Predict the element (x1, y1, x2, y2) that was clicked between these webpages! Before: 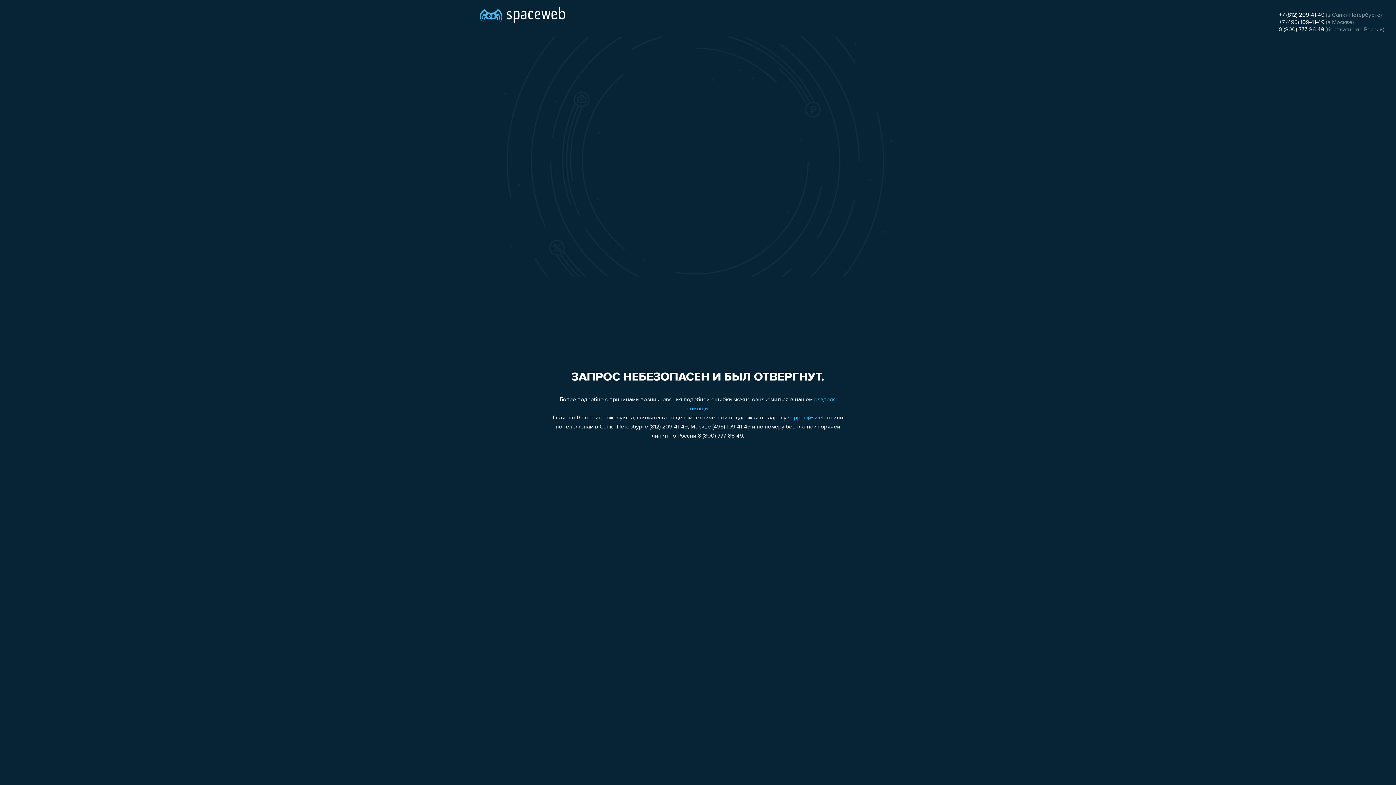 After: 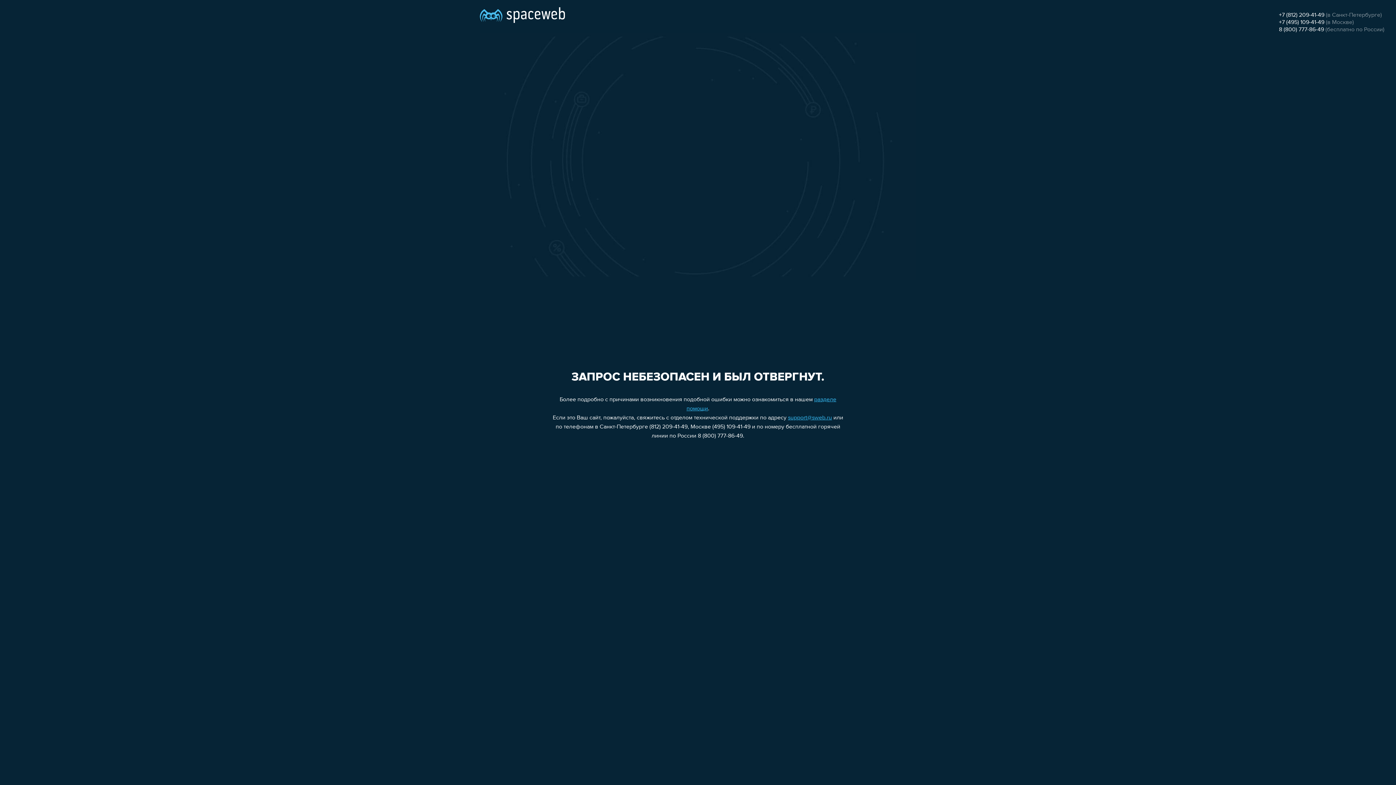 Action: bbox: (1279, 12, 1324, 18) label: +7 (812) 209-41-49